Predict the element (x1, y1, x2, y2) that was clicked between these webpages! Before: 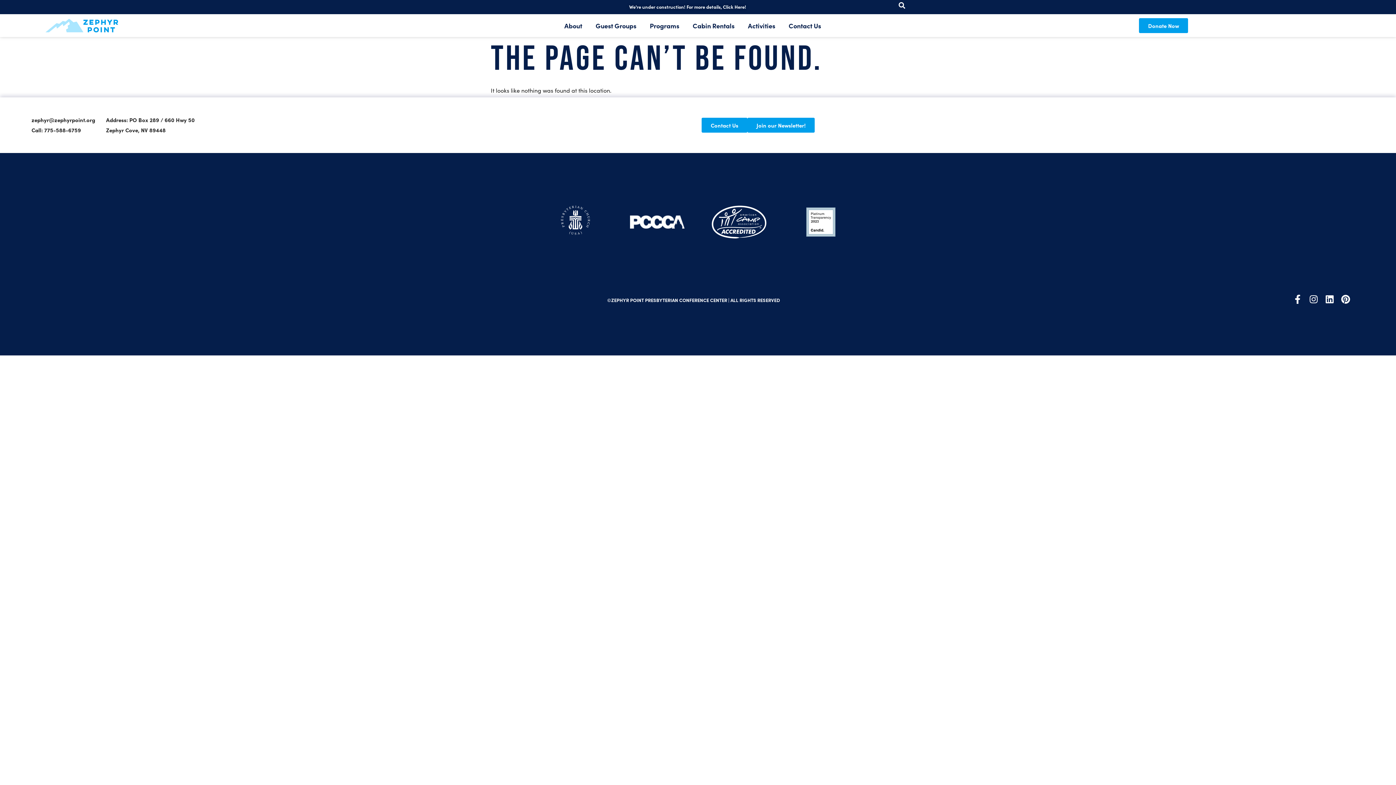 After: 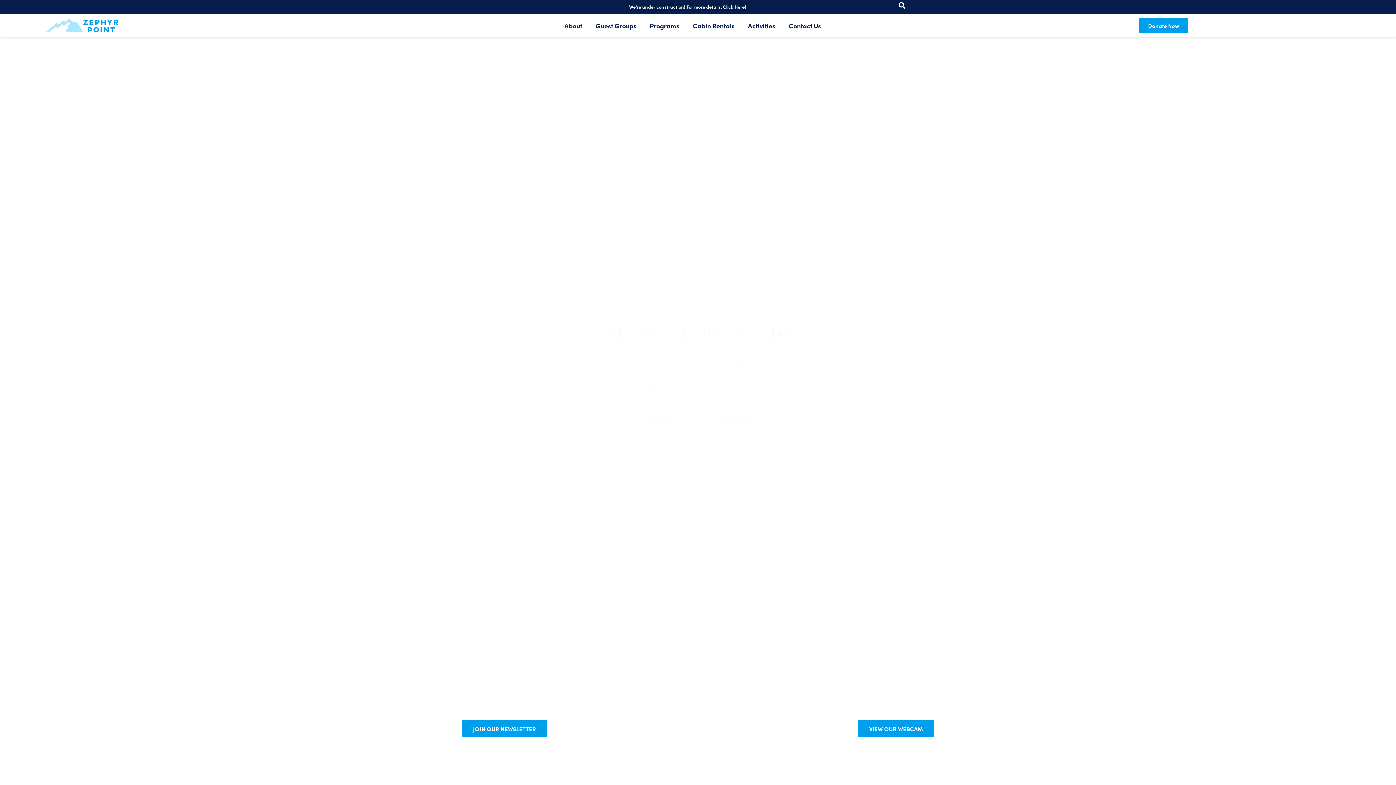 Action: bbox: (45, 18, 118, 32)